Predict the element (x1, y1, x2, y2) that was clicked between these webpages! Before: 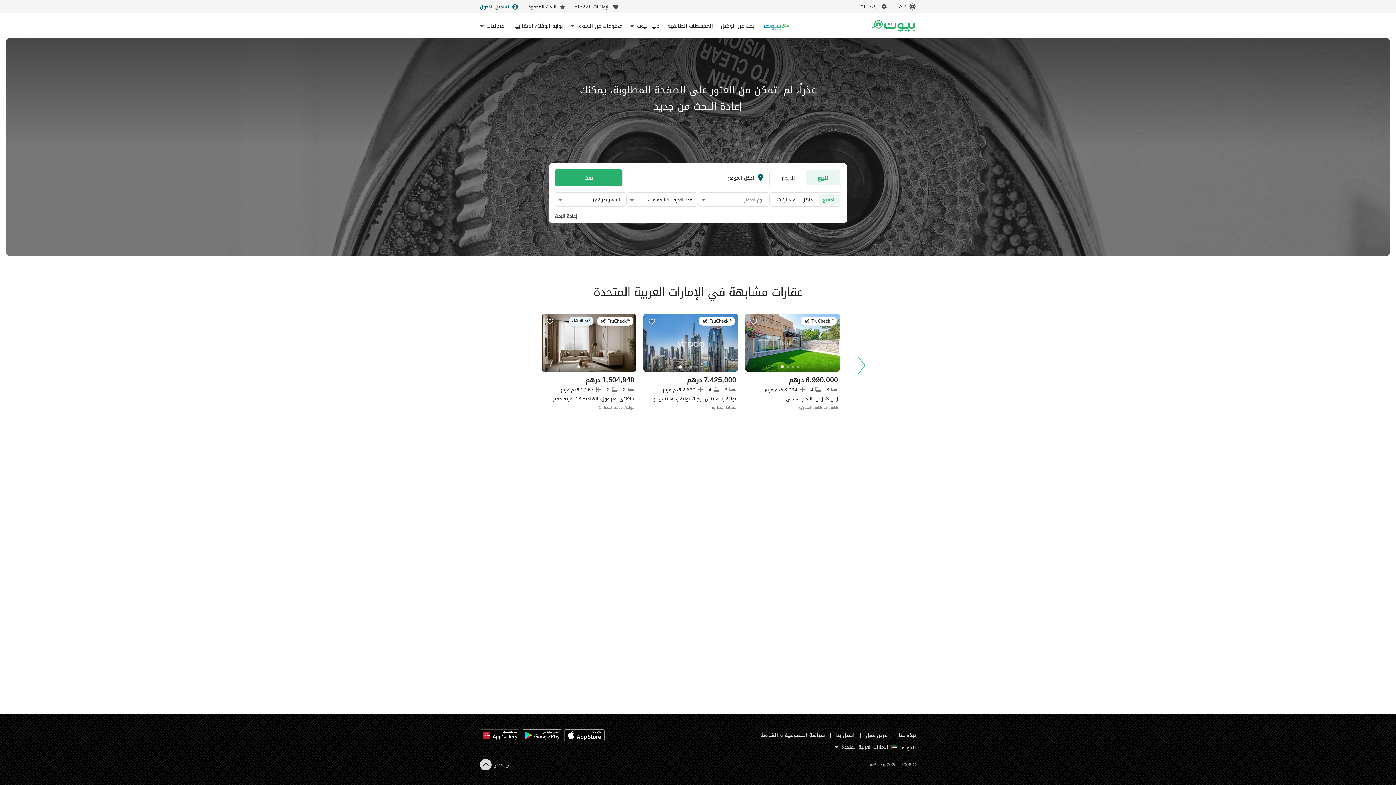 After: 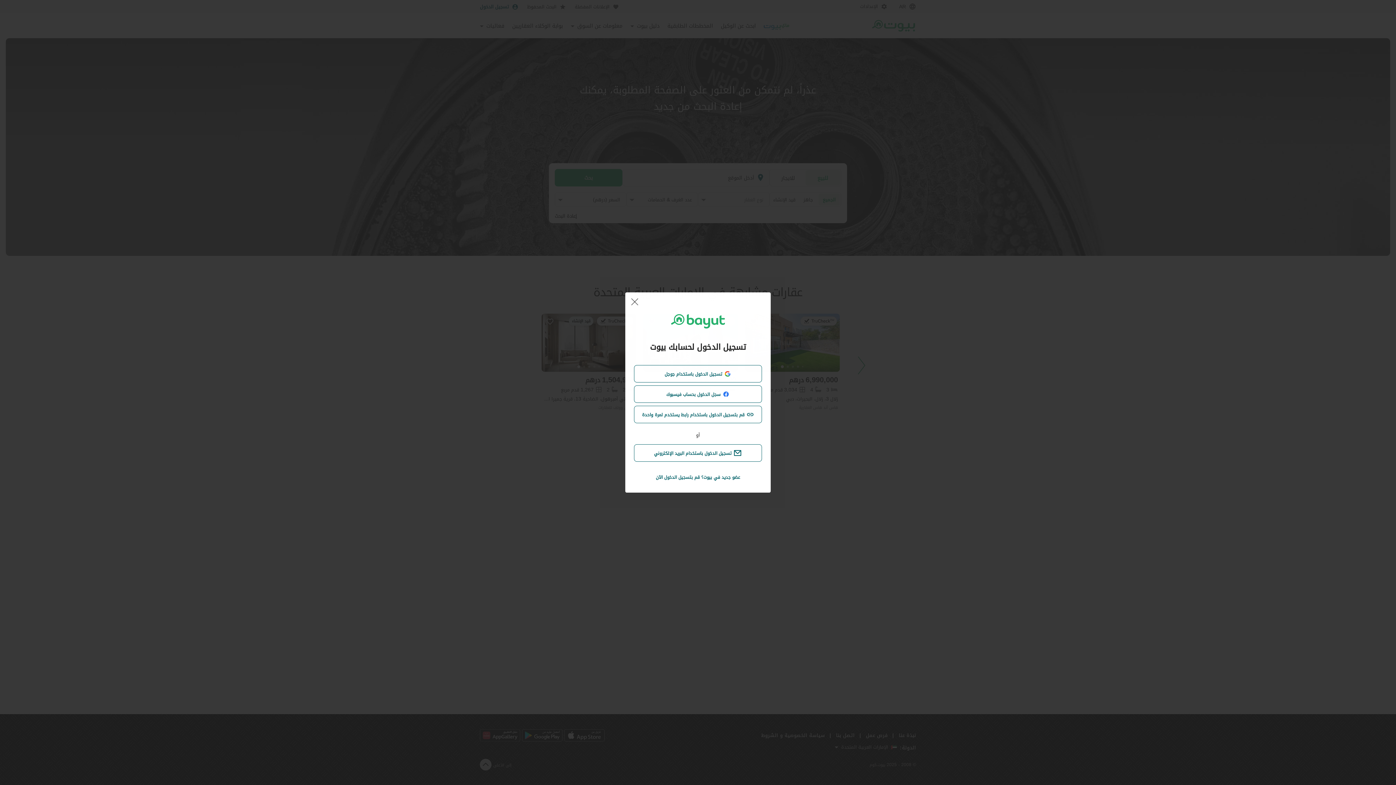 Action: bbox: (527, 3, 566, 10) label: البحث المحفوظ